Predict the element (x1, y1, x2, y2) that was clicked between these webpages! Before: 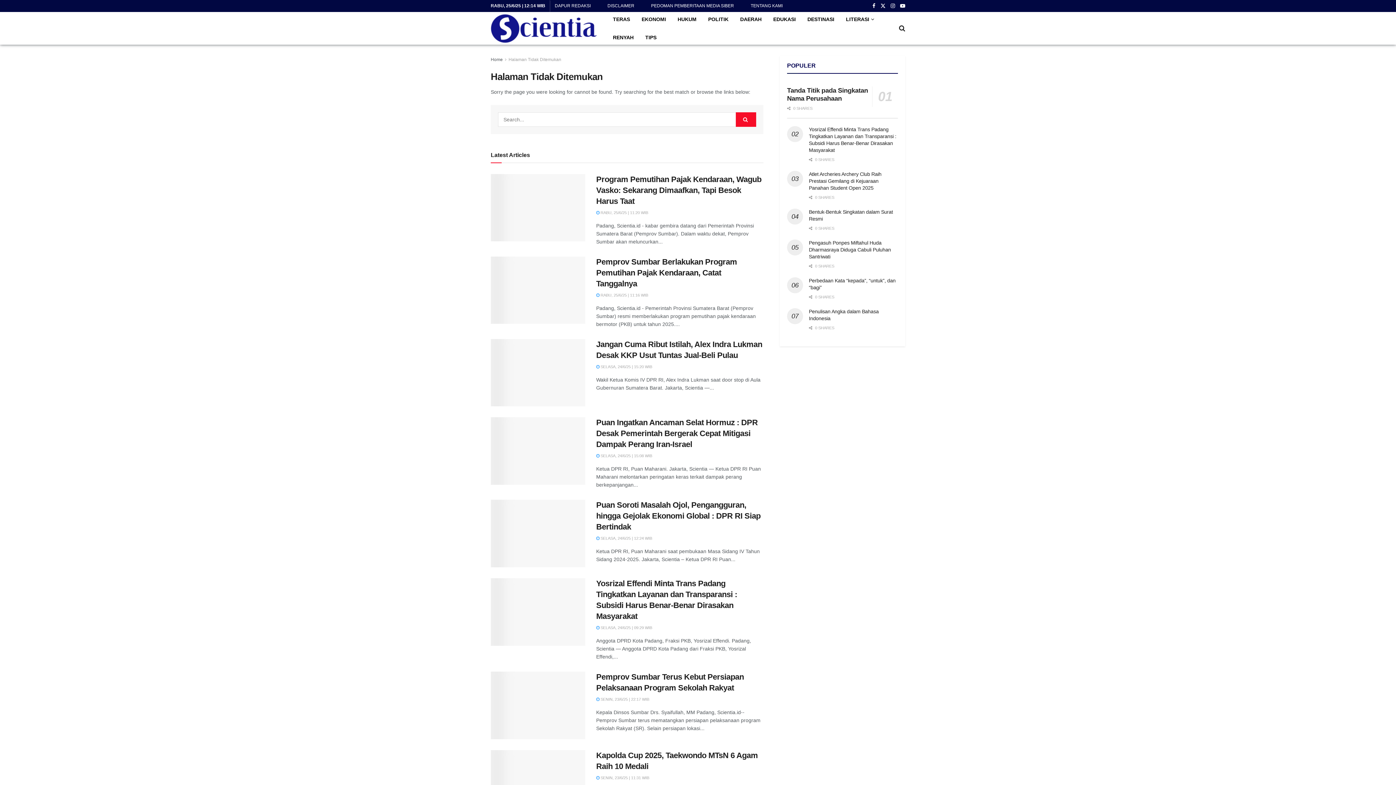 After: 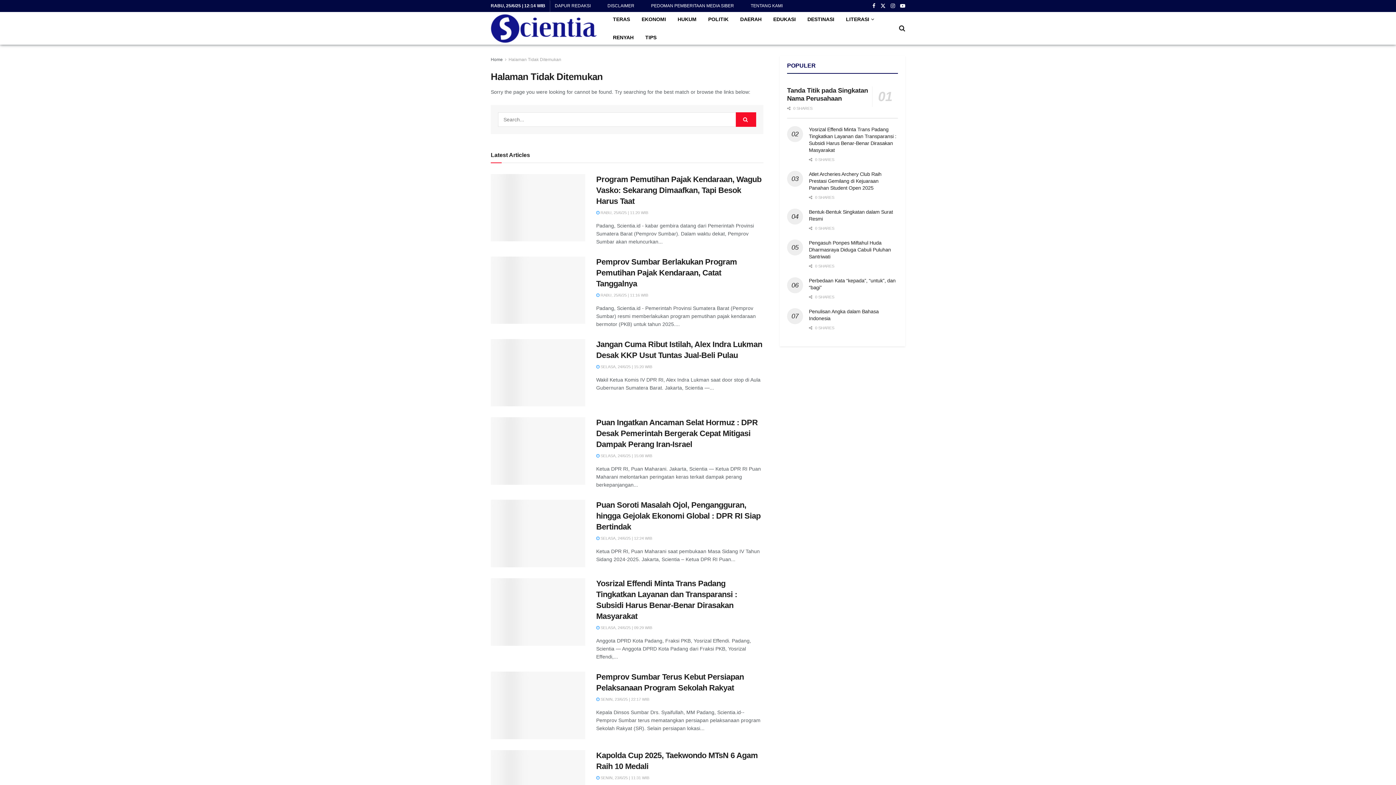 Action: label: Halaman Tidak Ditemukan bbox: (508, 57, 561, 62)